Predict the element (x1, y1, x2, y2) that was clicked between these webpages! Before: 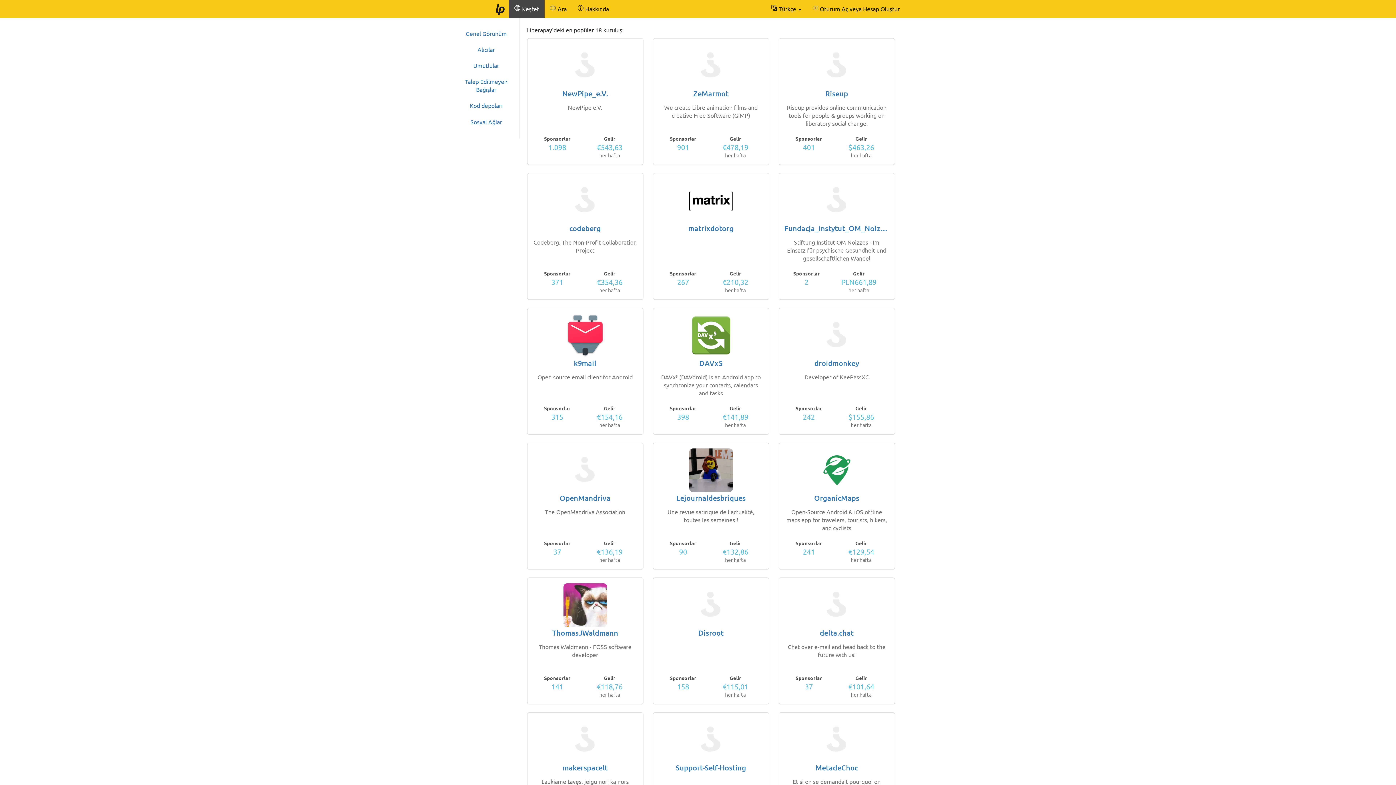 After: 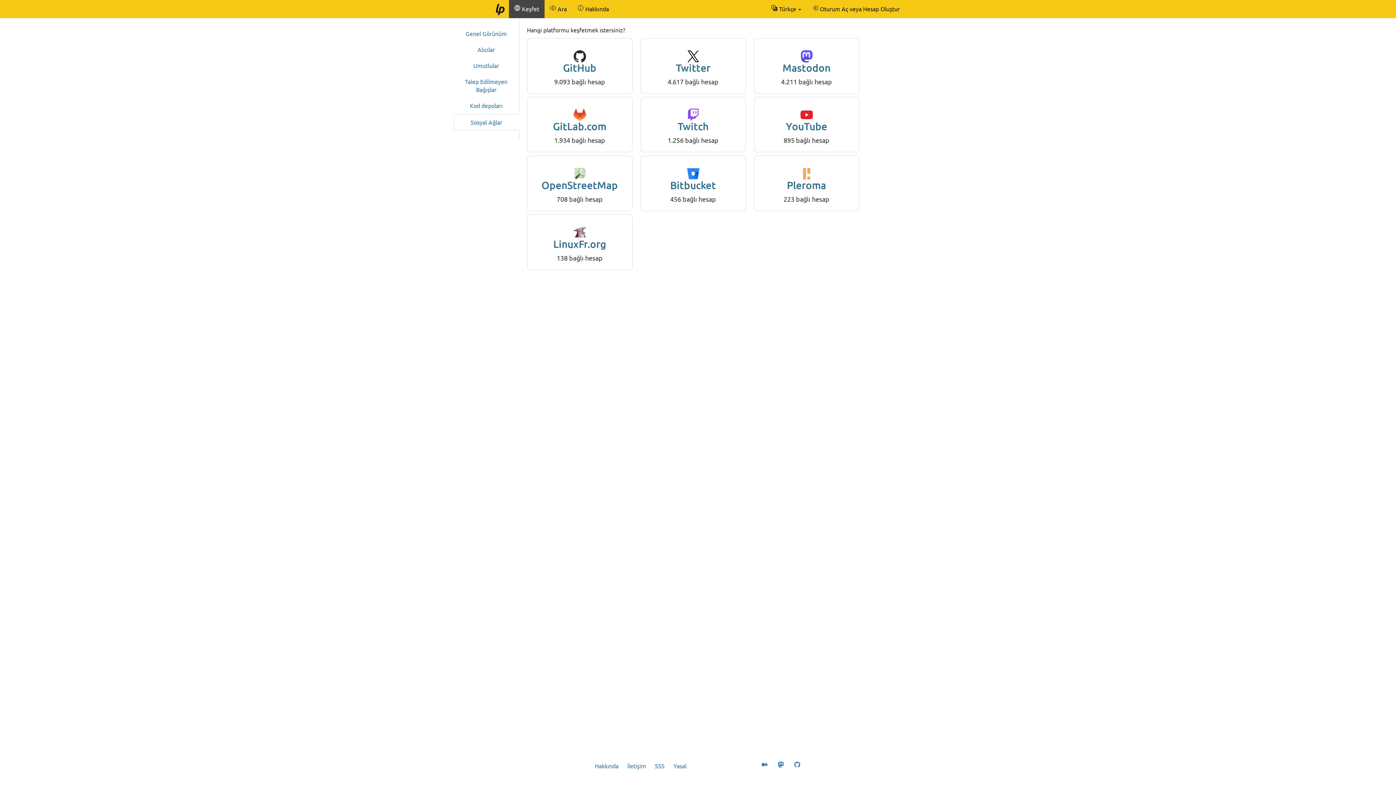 Action: bbox: (453, 114, 519, 129) label: Sosyal Ağlar